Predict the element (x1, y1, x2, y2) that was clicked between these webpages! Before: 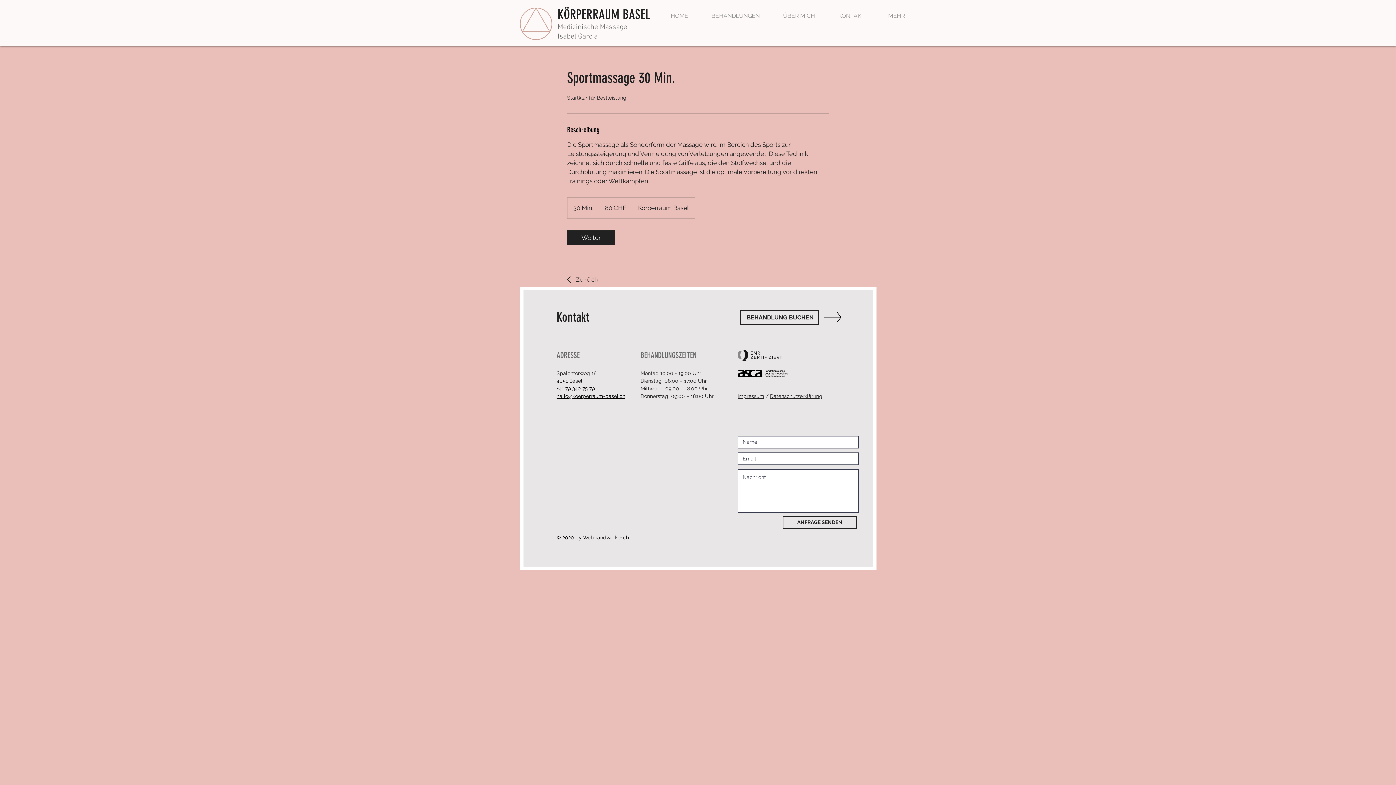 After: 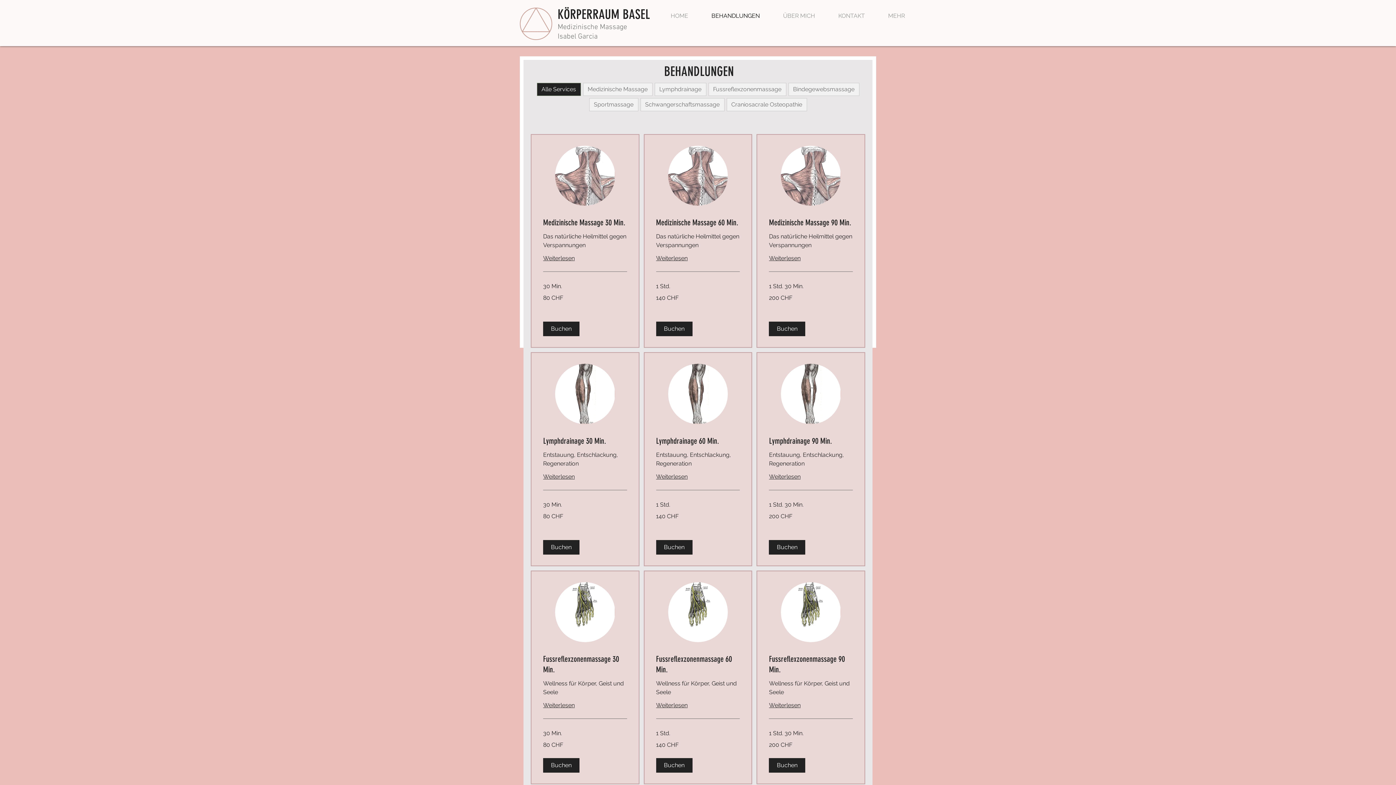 Action: bbox: (823, 312, 841, 322)